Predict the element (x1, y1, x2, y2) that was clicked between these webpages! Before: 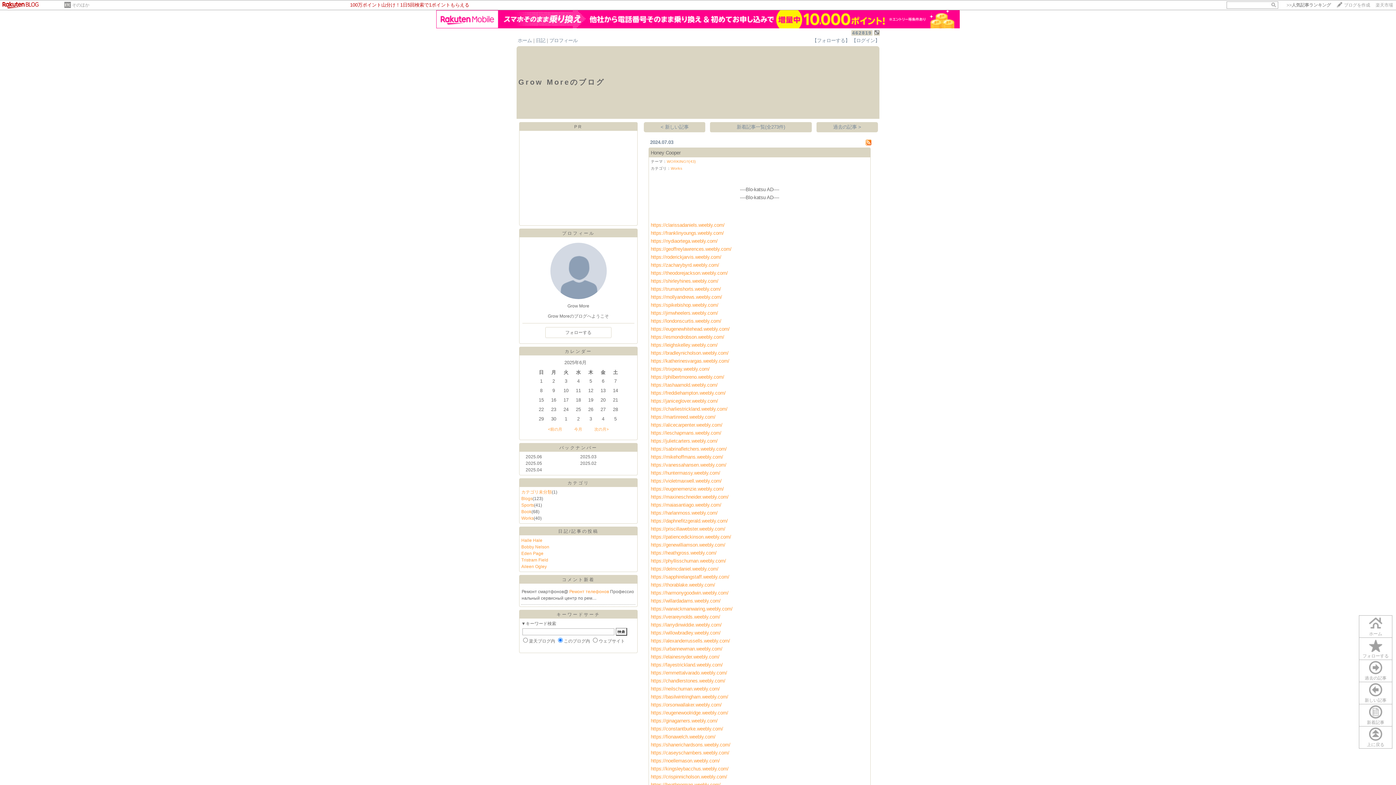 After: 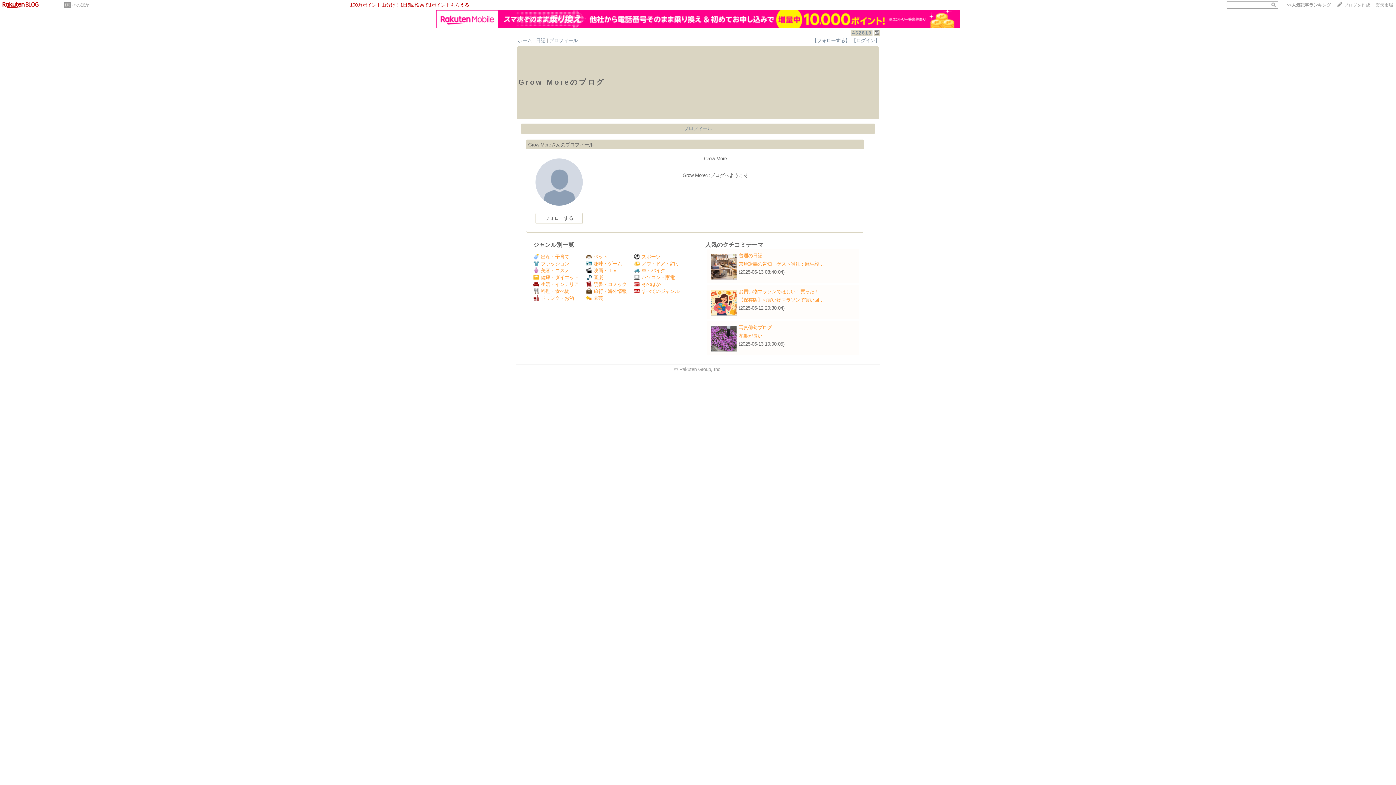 Action: label: プロフィール bbox: (549, 37, 577, 43)